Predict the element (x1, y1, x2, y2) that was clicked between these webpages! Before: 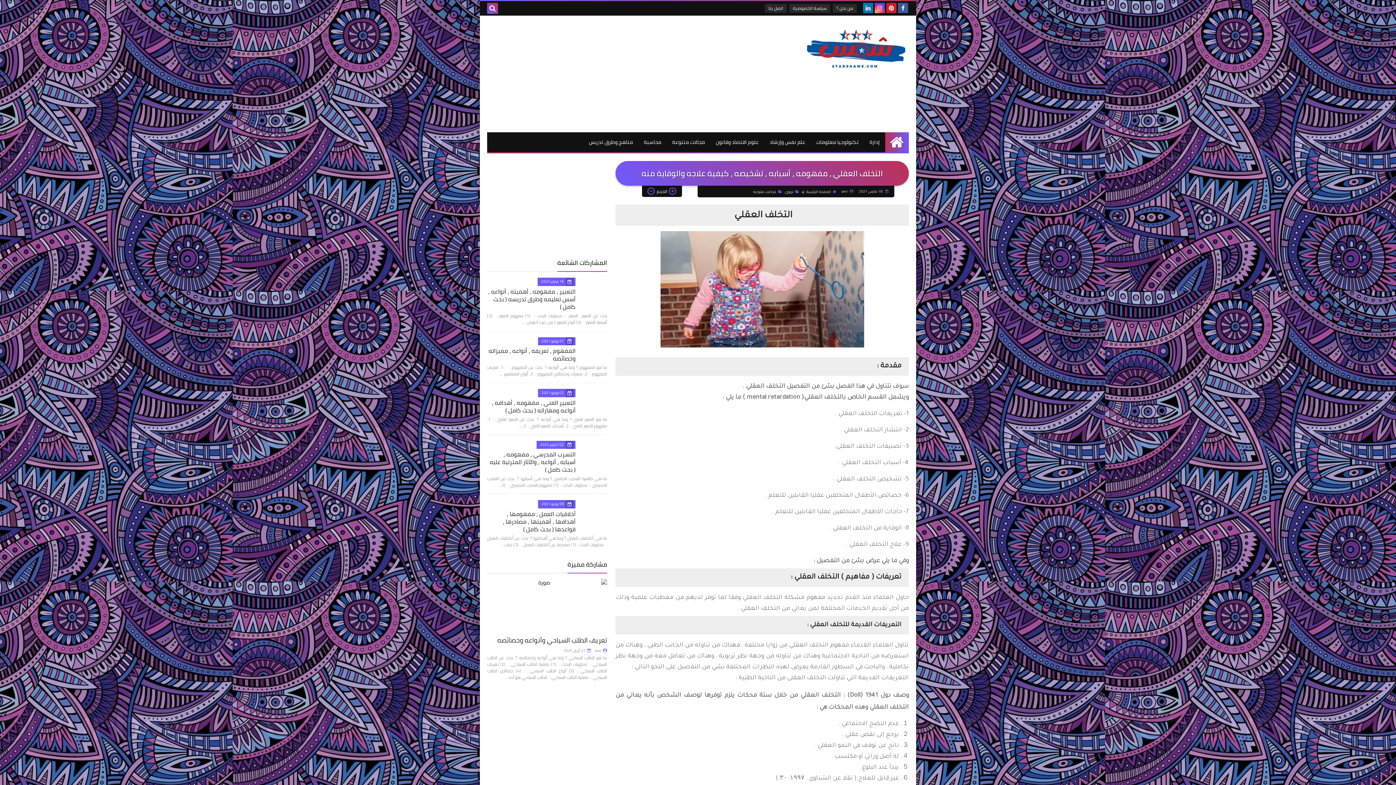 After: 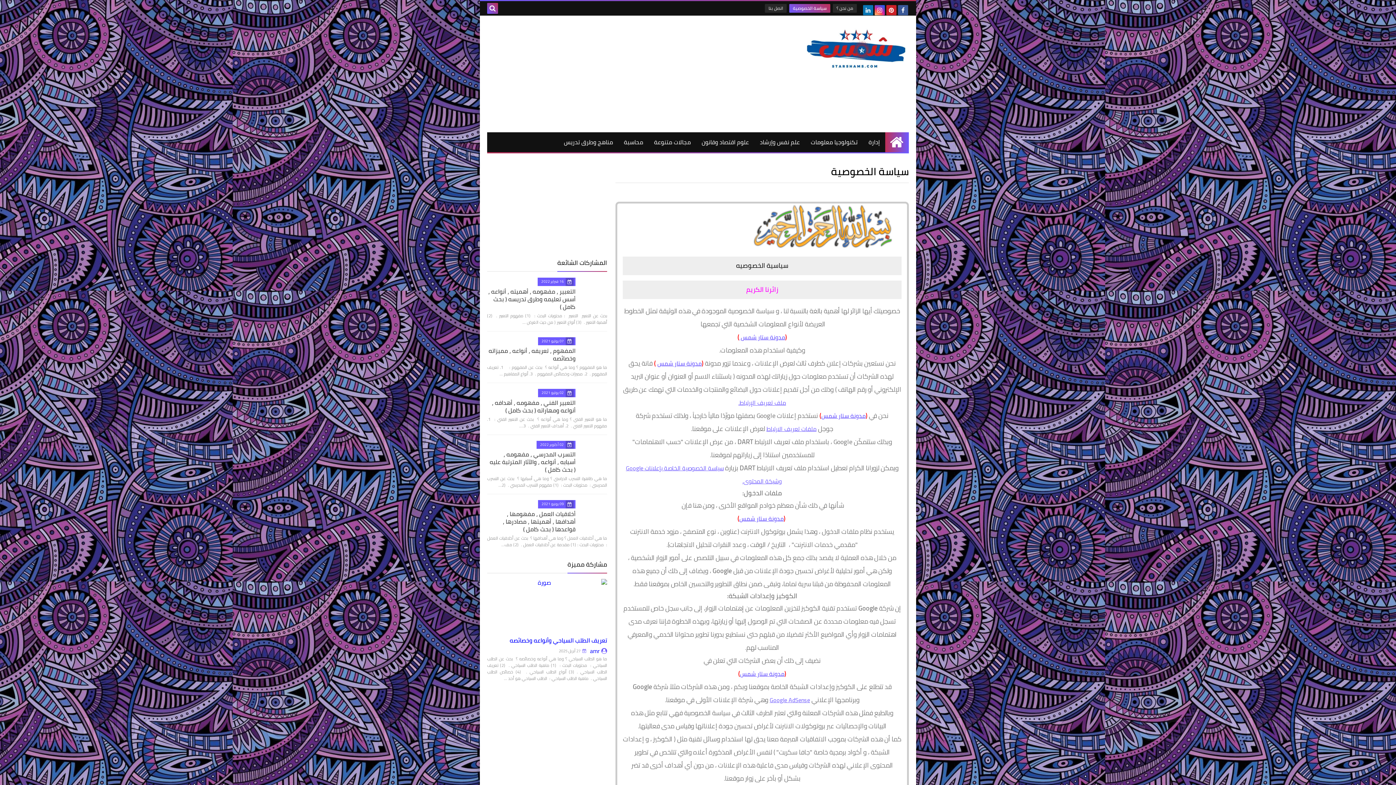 Action: label: سياسة الخصوصية bbox: (789, 4, 830, 12)